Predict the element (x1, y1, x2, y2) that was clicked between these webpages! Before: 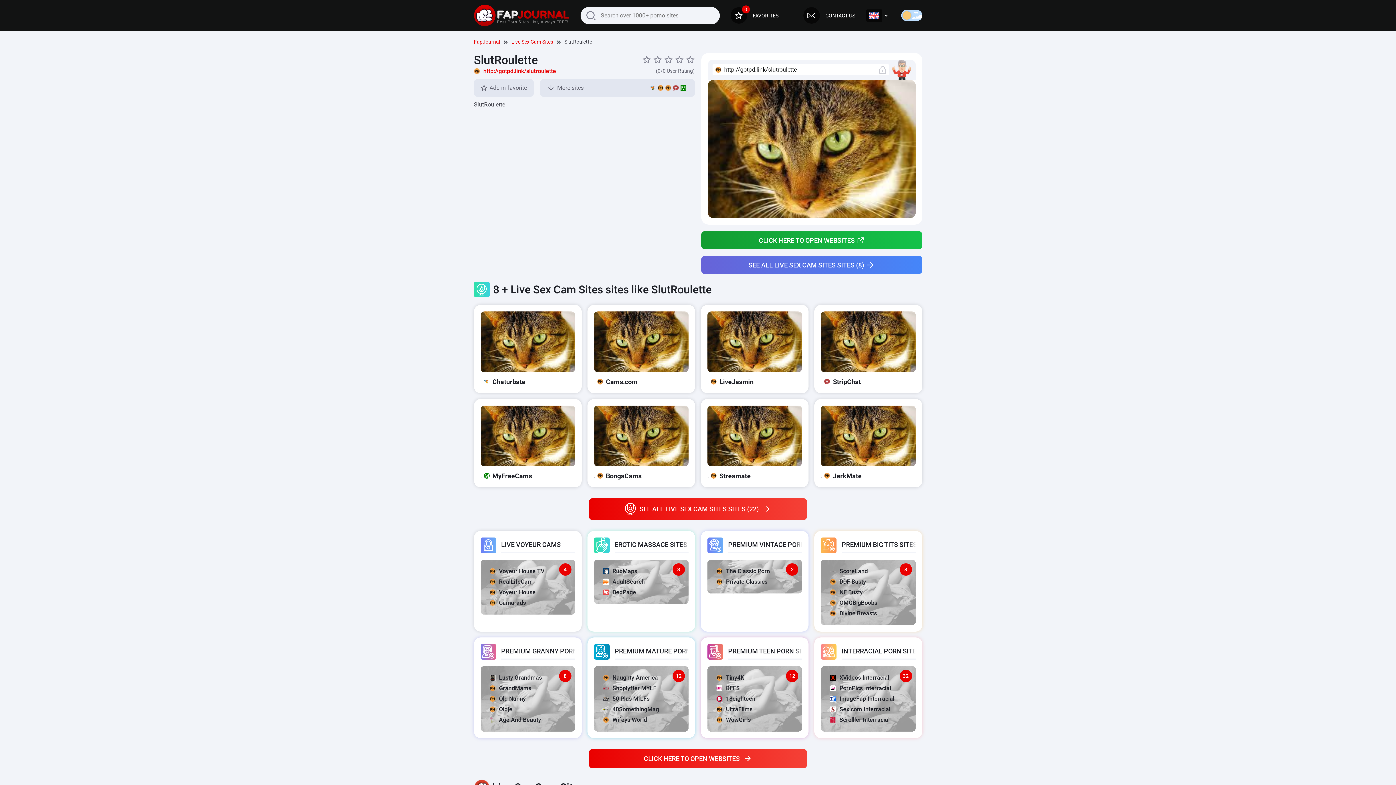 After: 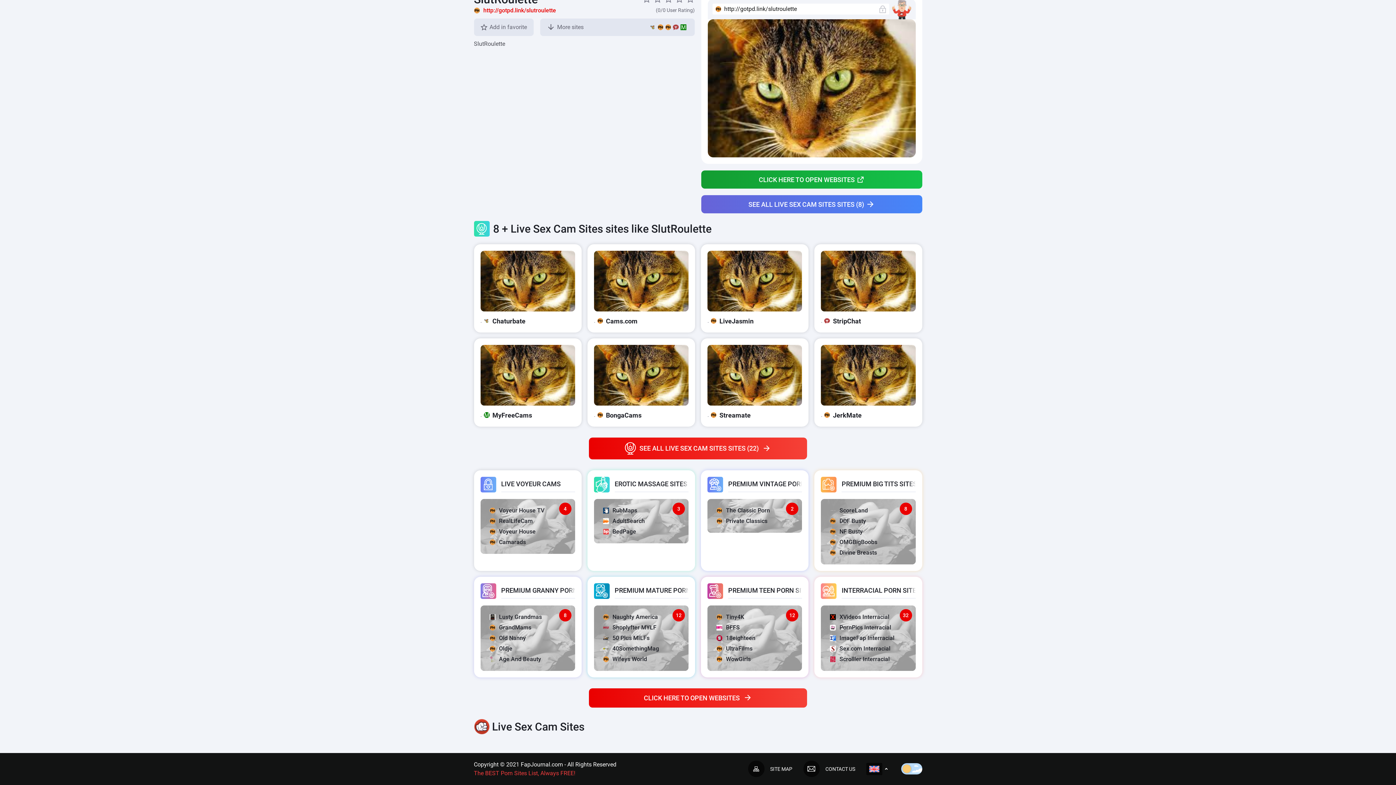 Action: bbox: (540, 79, 694, 96) label: More sites